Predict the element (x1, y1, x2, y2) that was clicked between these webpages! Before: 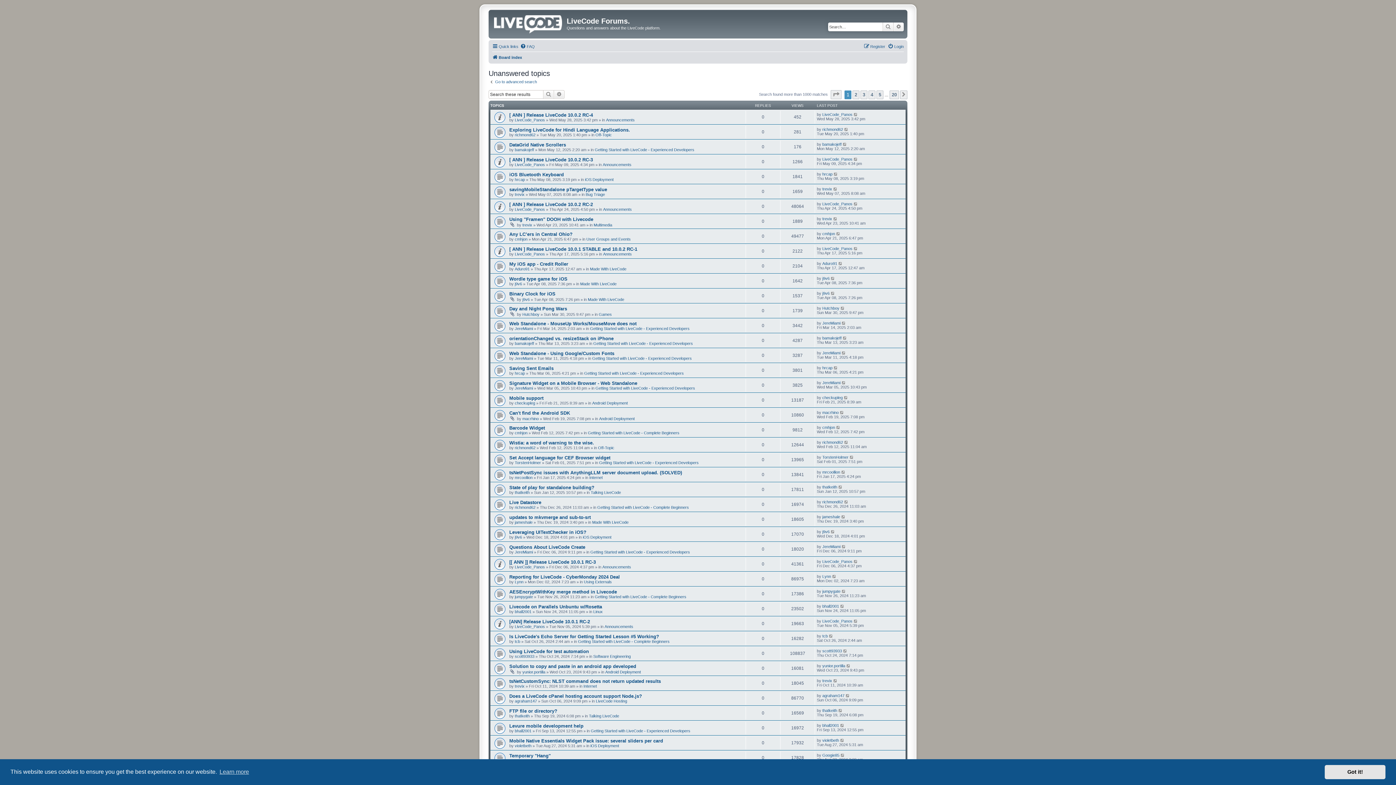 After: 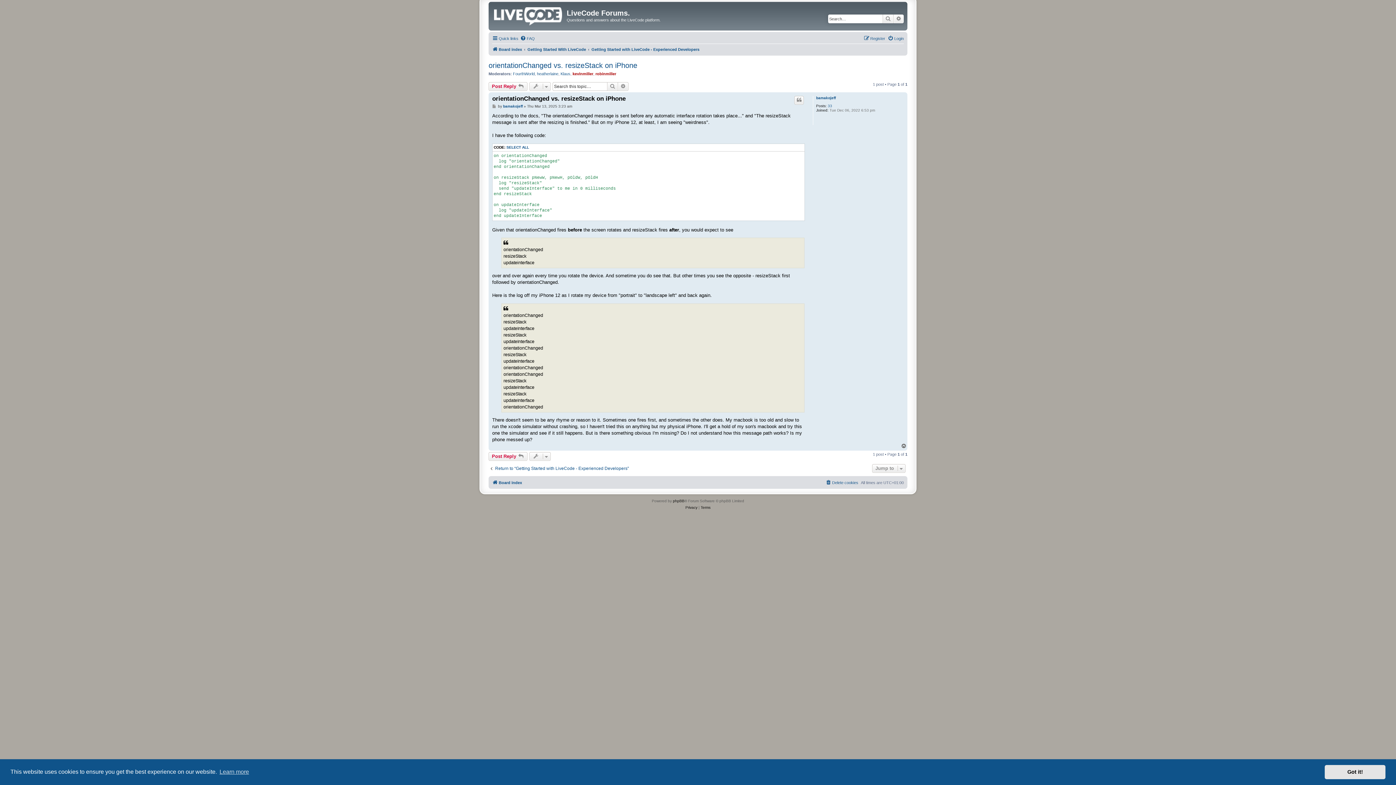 Action: bbox: (842, 336, 847, 340)